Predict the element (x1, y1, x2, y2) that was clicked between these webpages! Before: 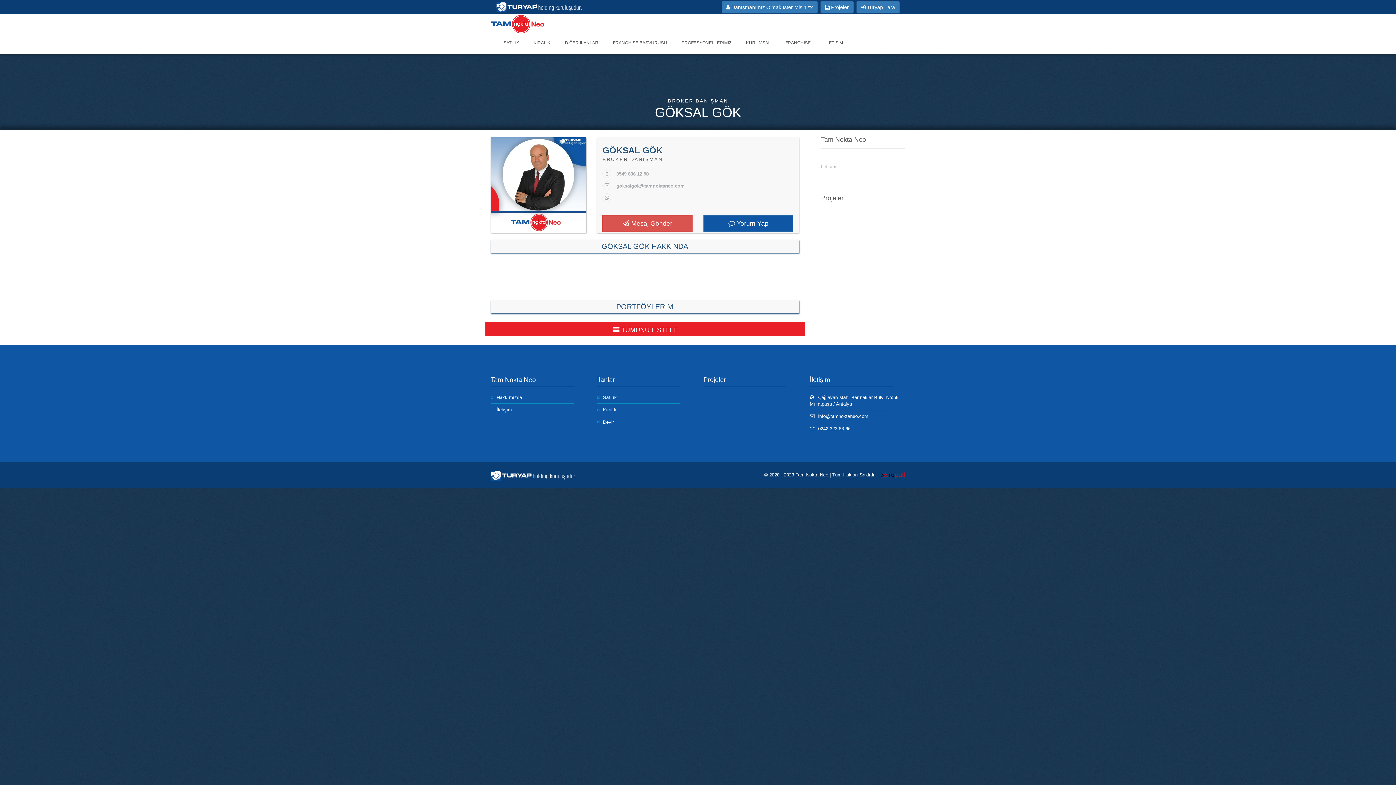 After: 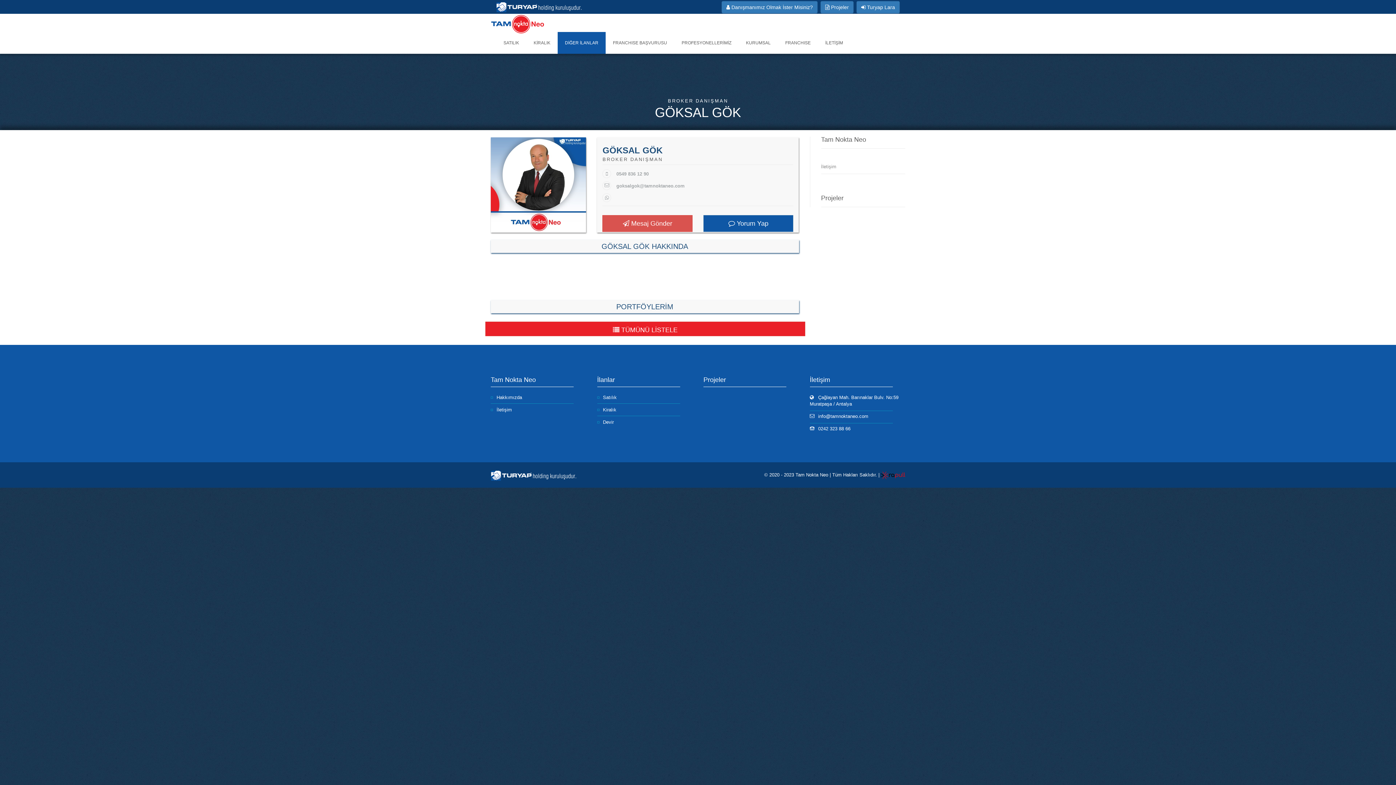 Action: label: DİĞER İLANLAR bbox: (557, 32, 605, 53)